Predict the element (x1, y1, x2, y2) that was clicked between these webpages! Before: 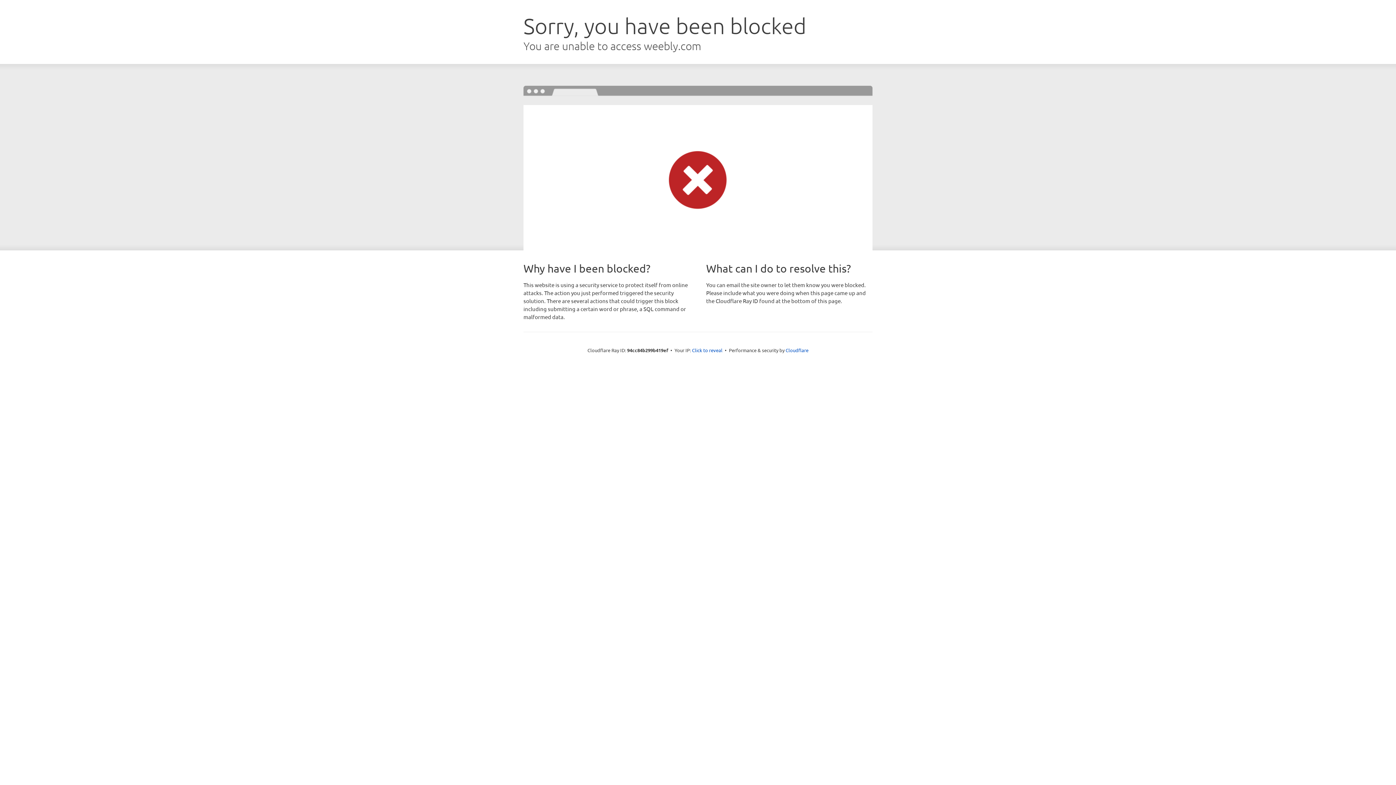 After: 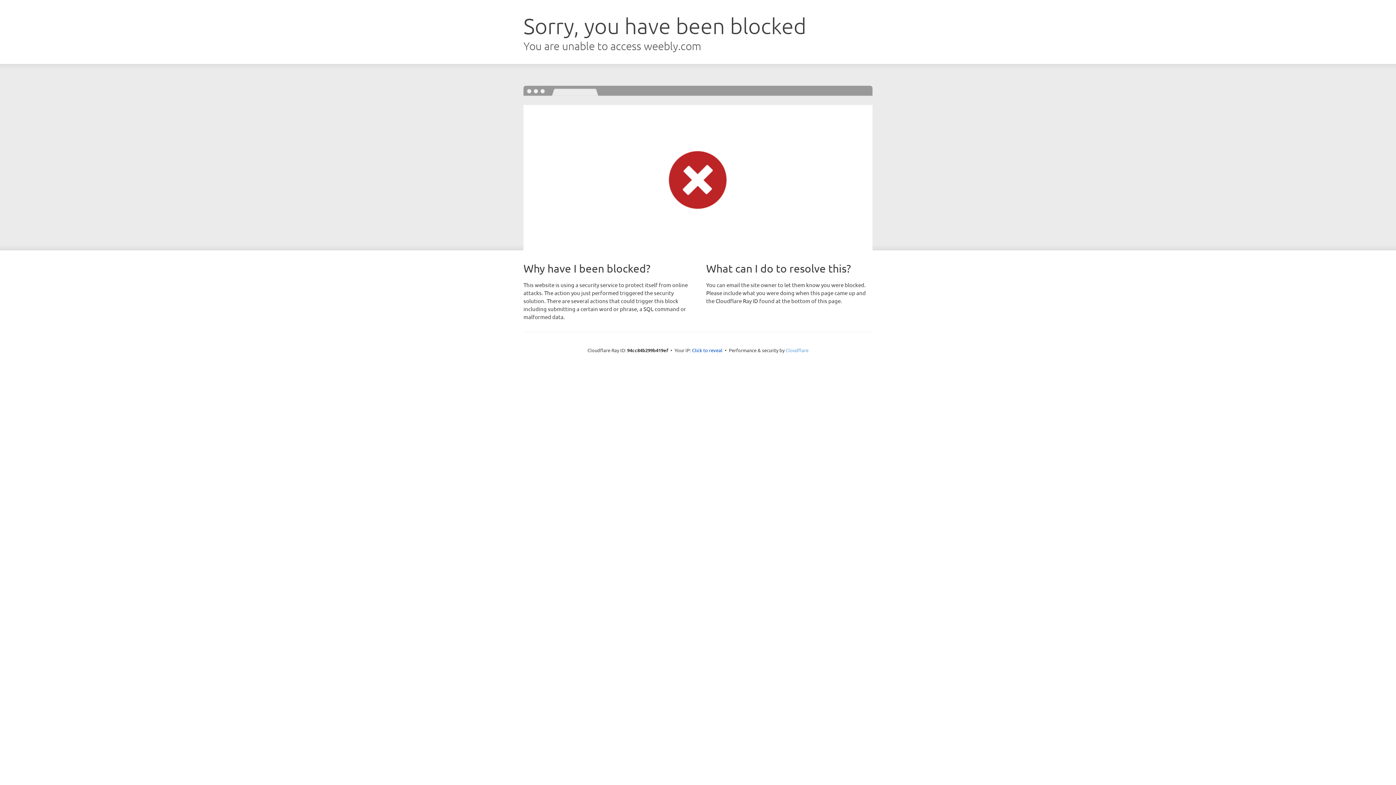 Action: bbox: (785, 347, 808, 353) label: Cloudflare